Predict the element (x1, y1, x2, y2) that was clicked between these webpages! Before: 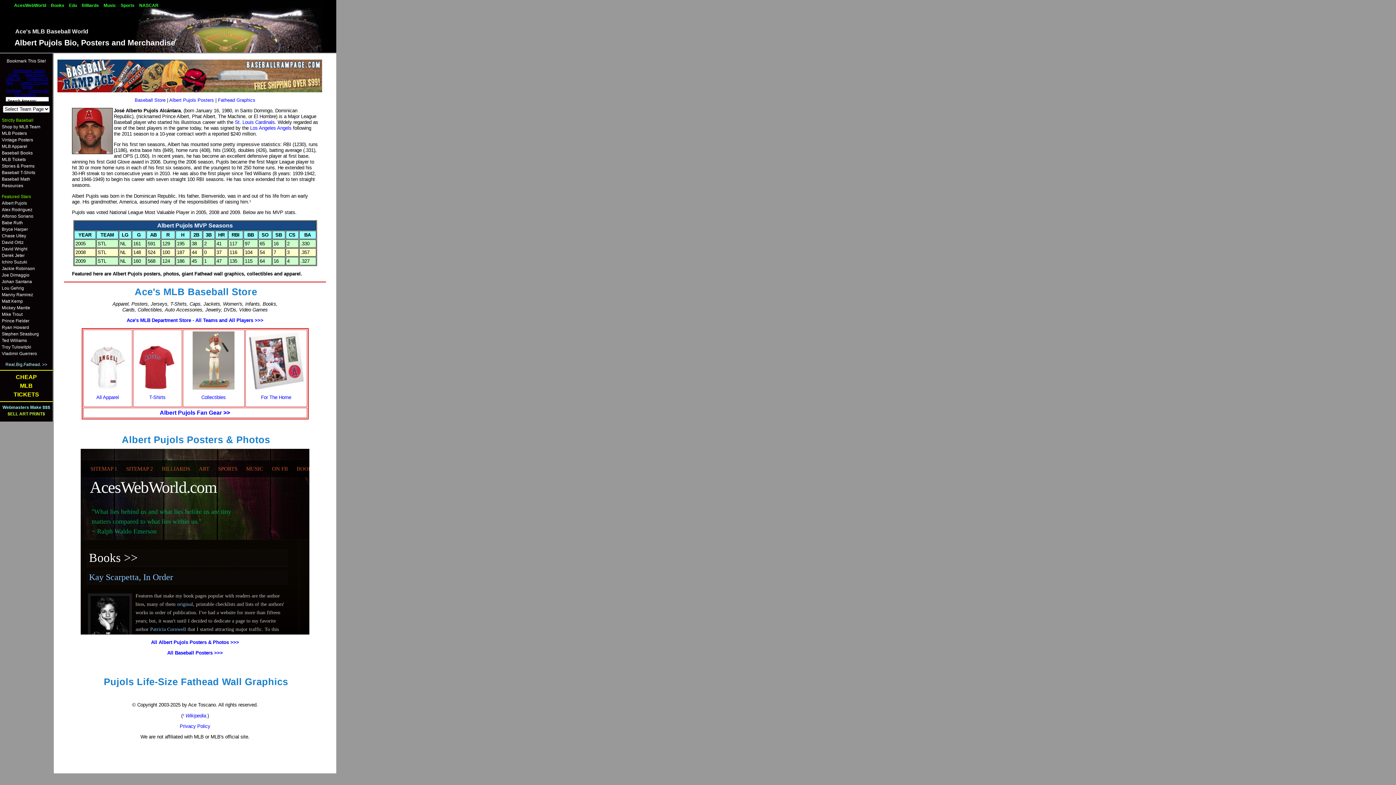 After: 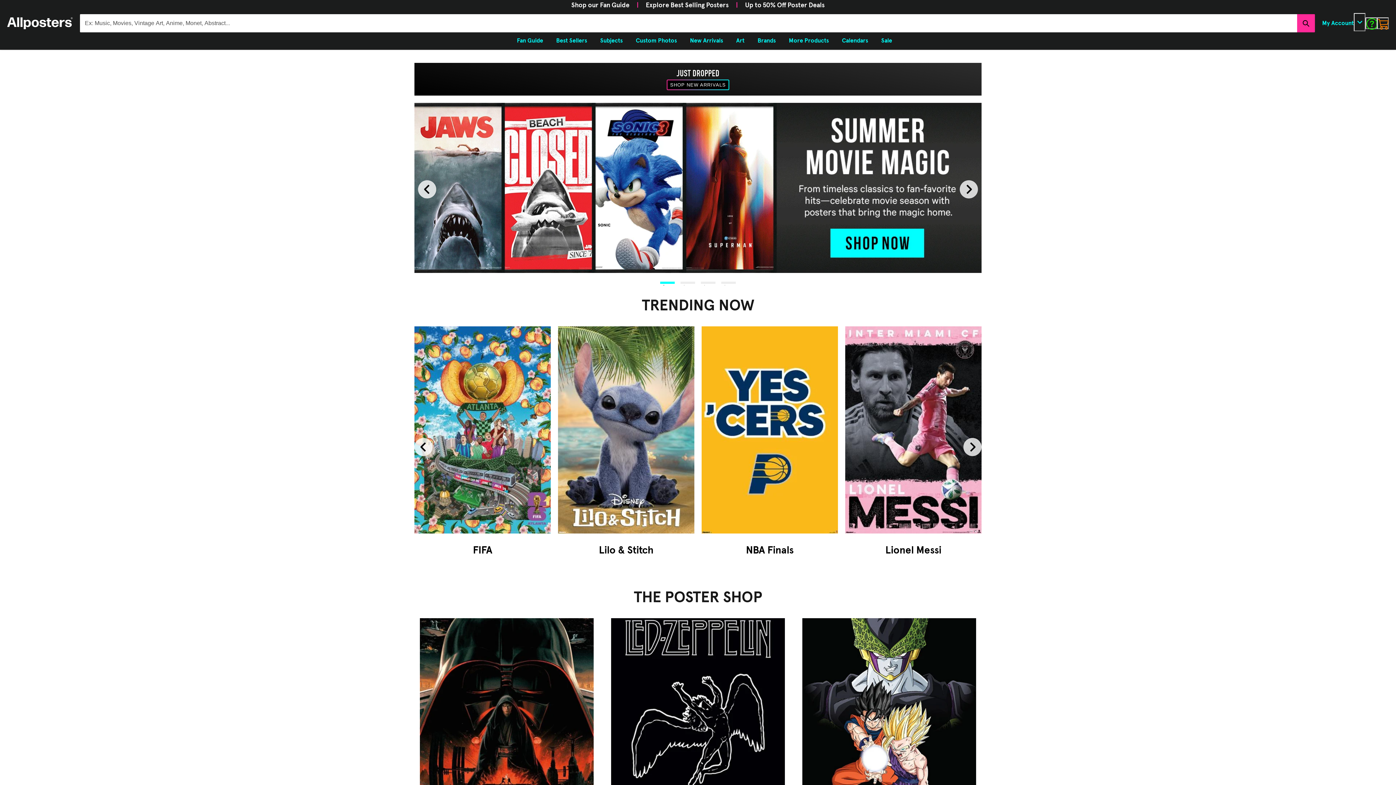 Action: bbox: (2, 405, 50, 410) label: Webmasters Make $$$